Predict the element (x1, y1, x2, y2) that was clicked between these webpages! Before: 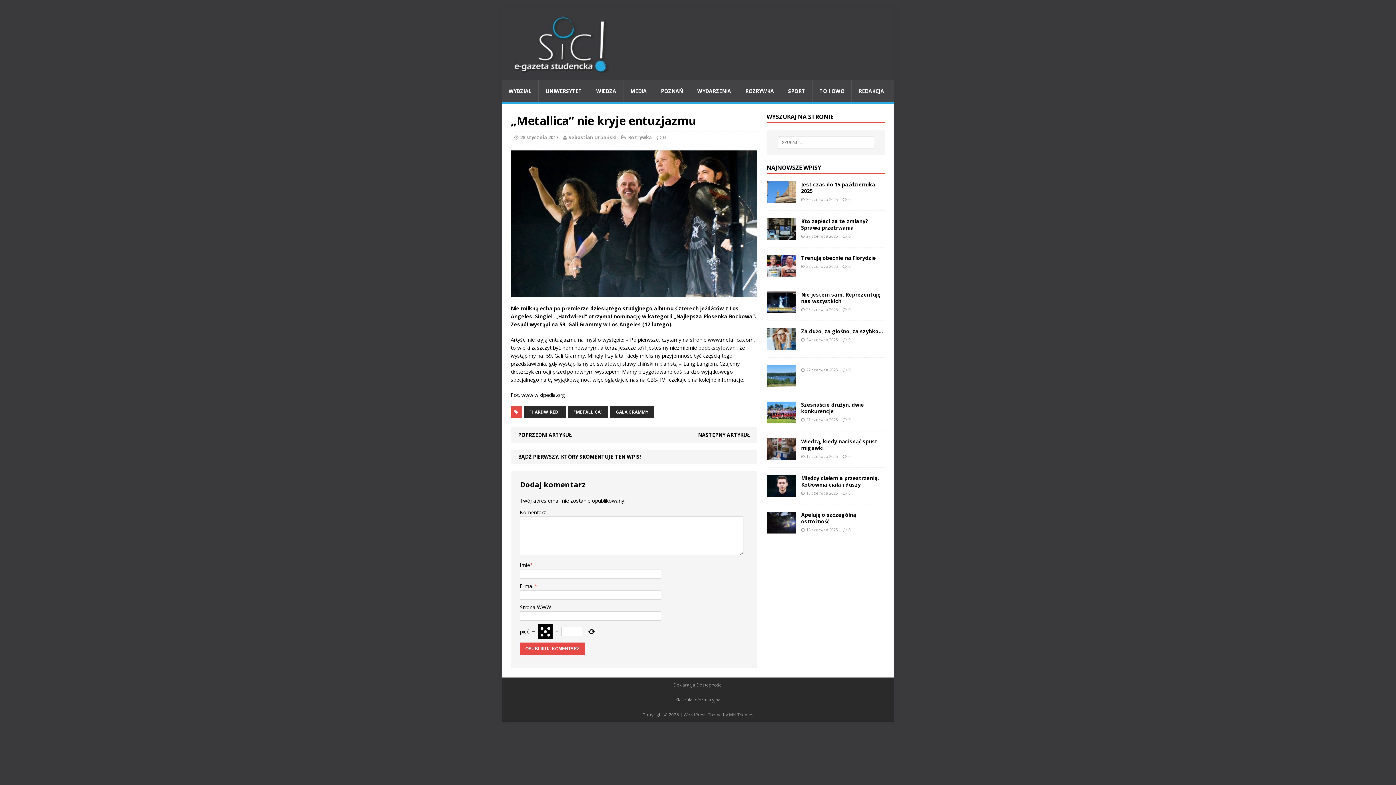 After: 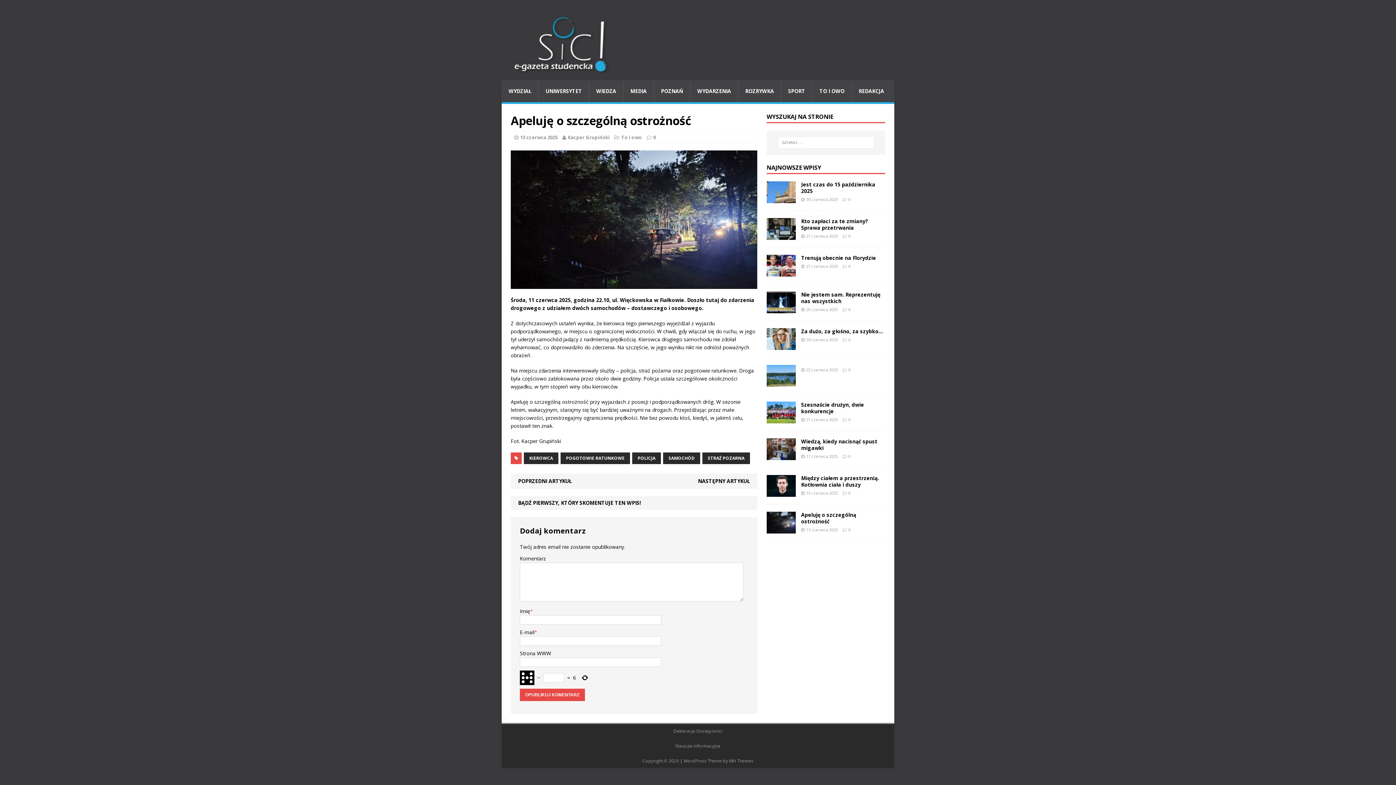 Action: bbox: (801, 511, 856, 524) label: Apeluję o szczególną ostrożność